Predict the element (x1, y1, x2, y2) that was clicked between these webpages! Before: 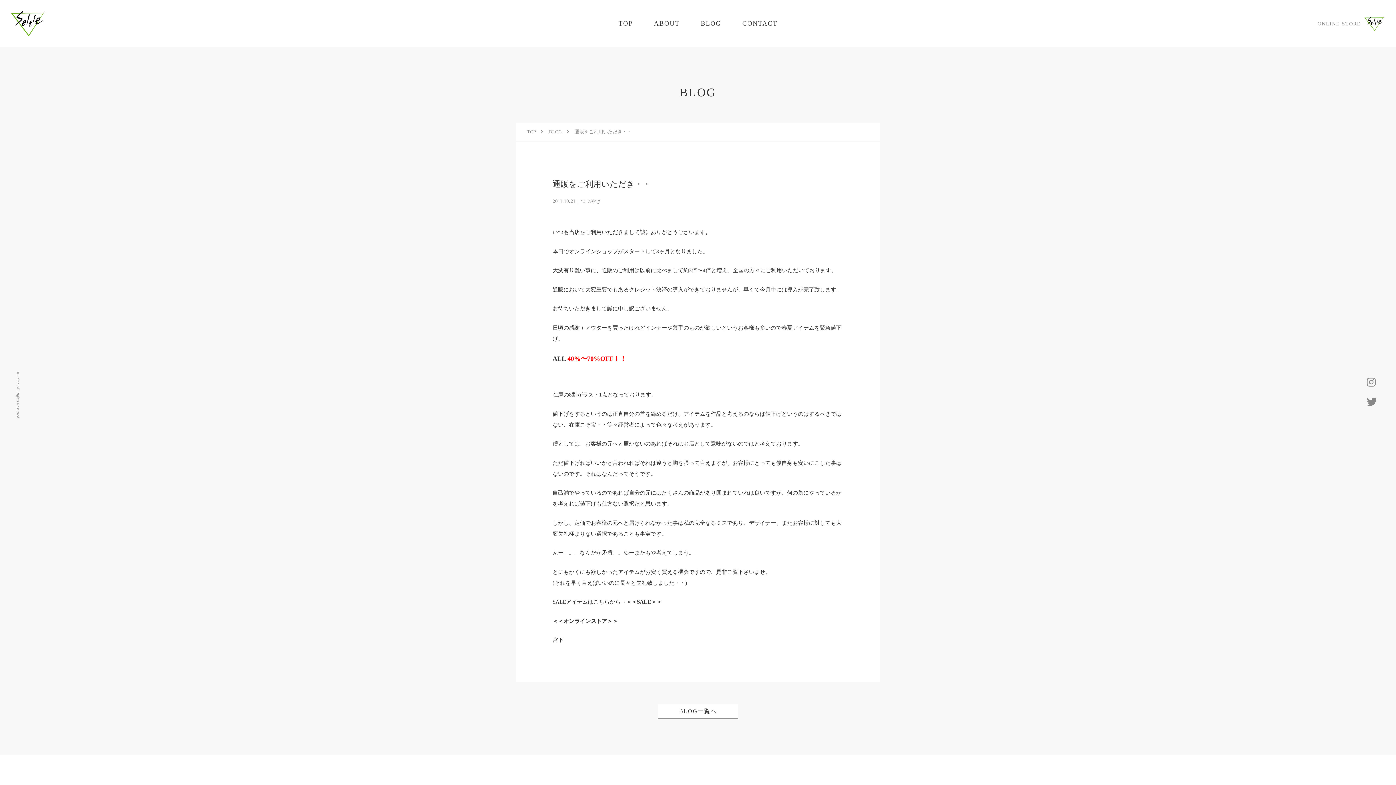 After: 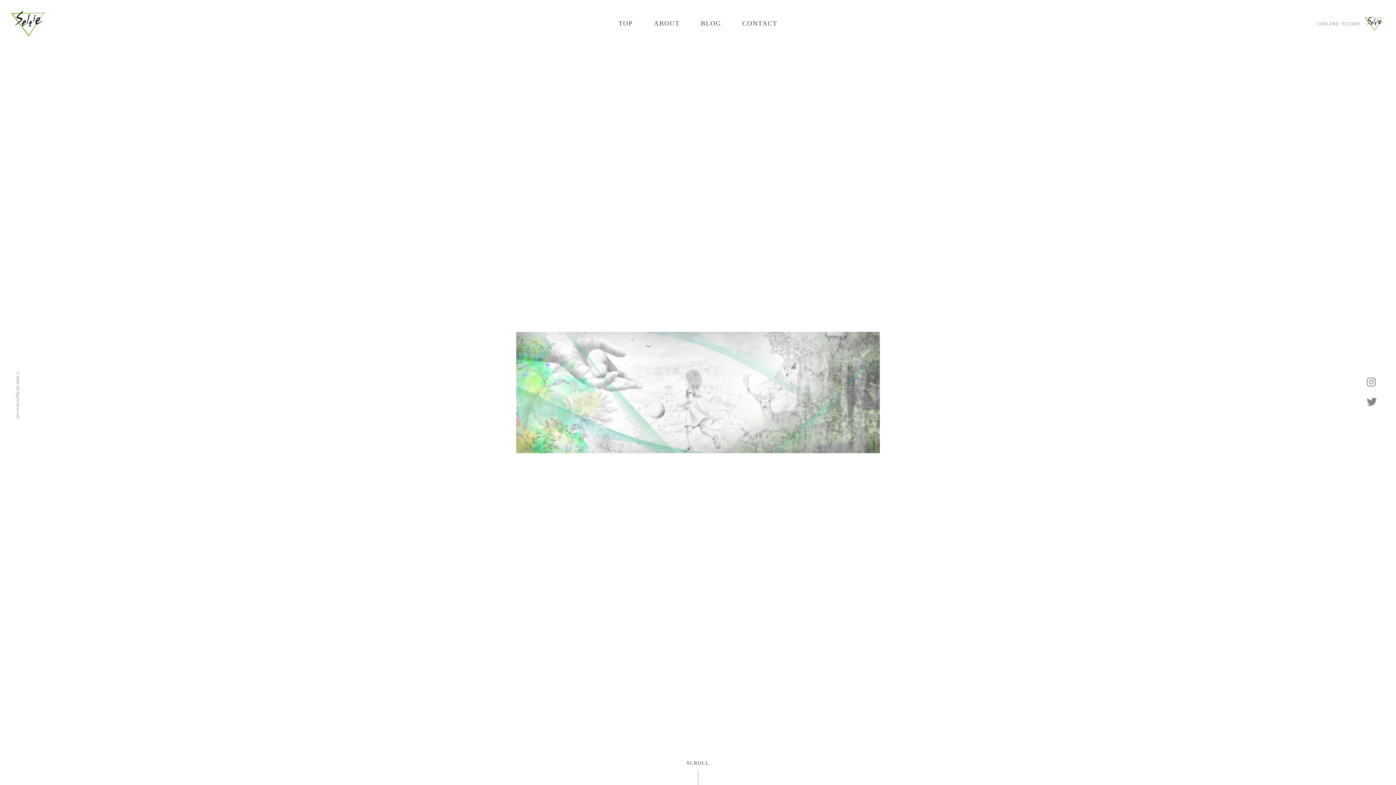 Action: bbox: (10, 10, 47, 36)